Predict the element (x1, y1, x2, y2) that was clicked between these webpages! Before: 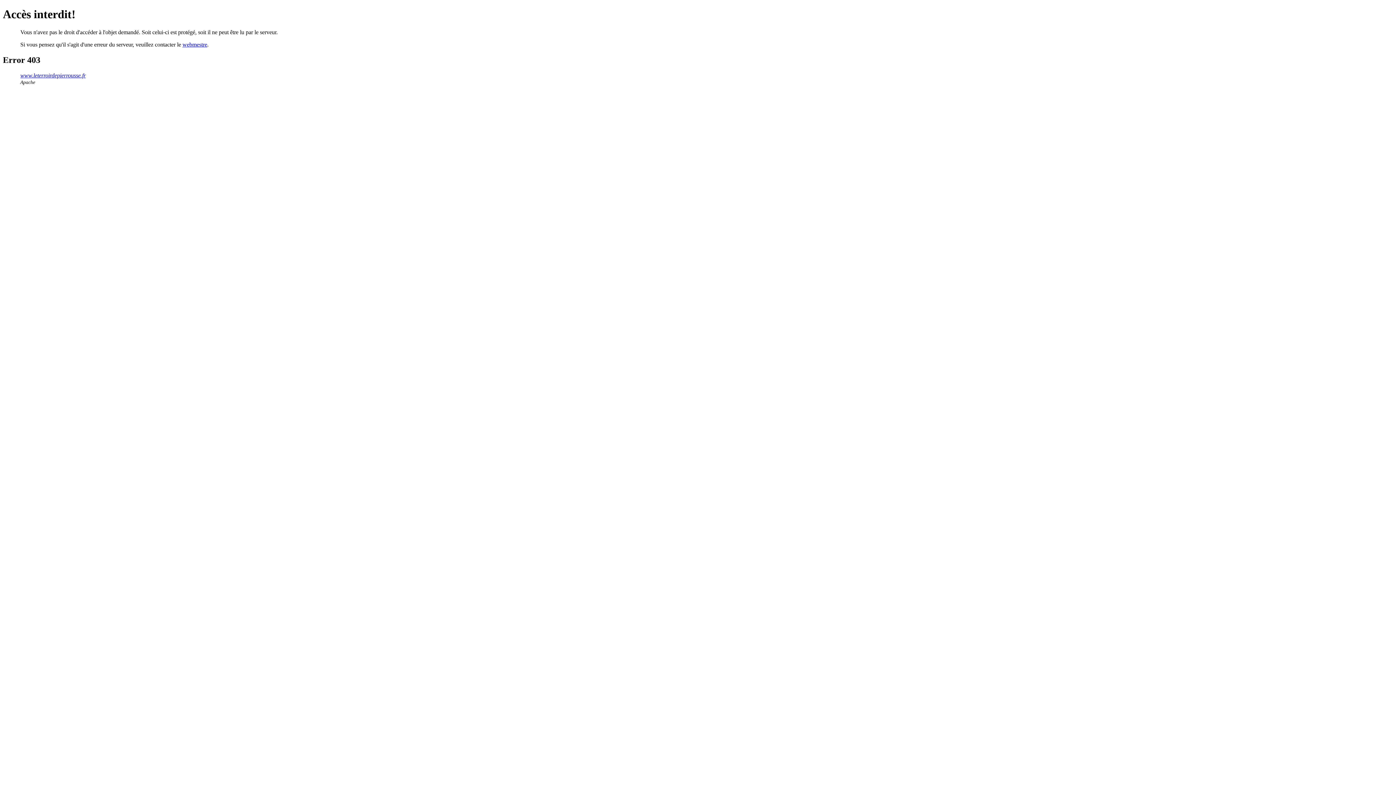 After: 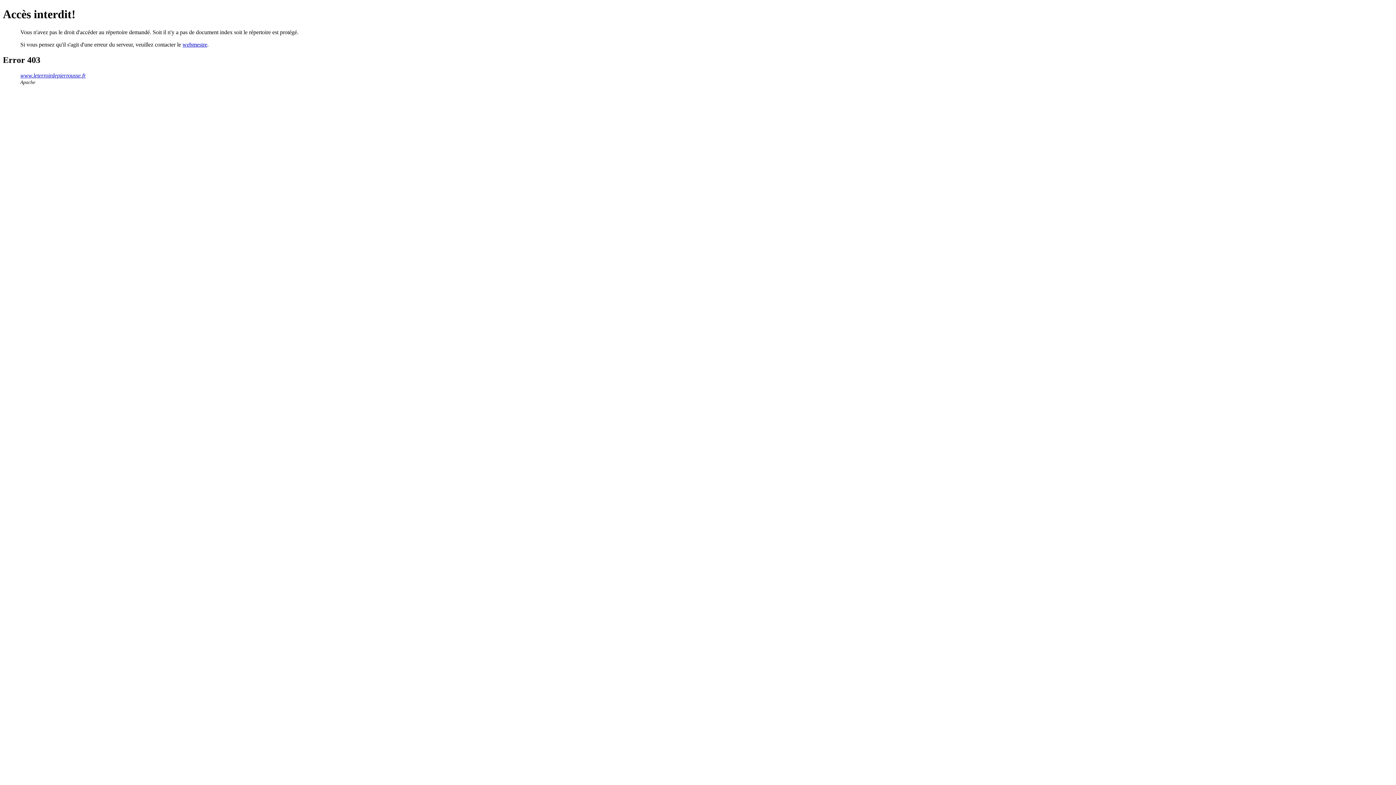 Action: label: www.leterroirdepierrousse.fr bbox: (20, 72, 85, 78)